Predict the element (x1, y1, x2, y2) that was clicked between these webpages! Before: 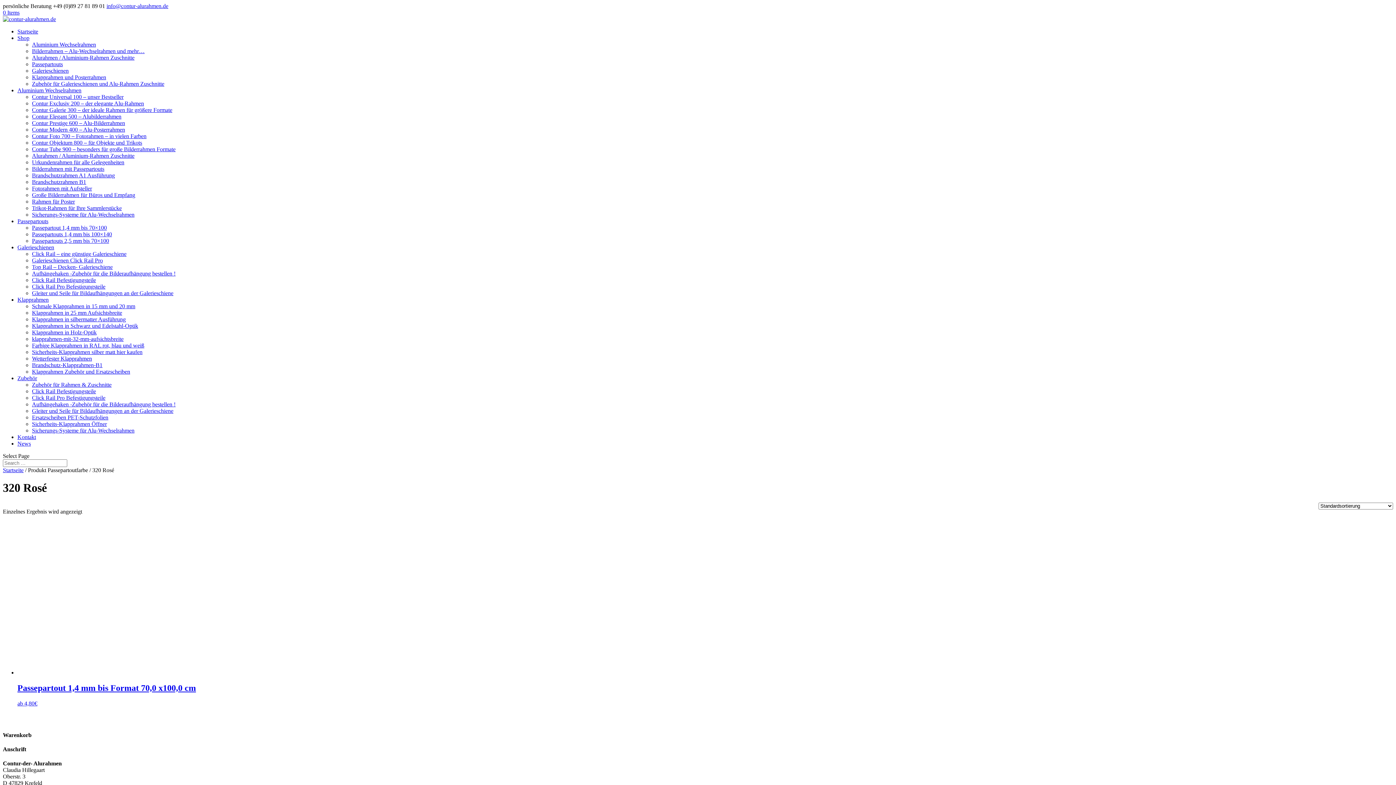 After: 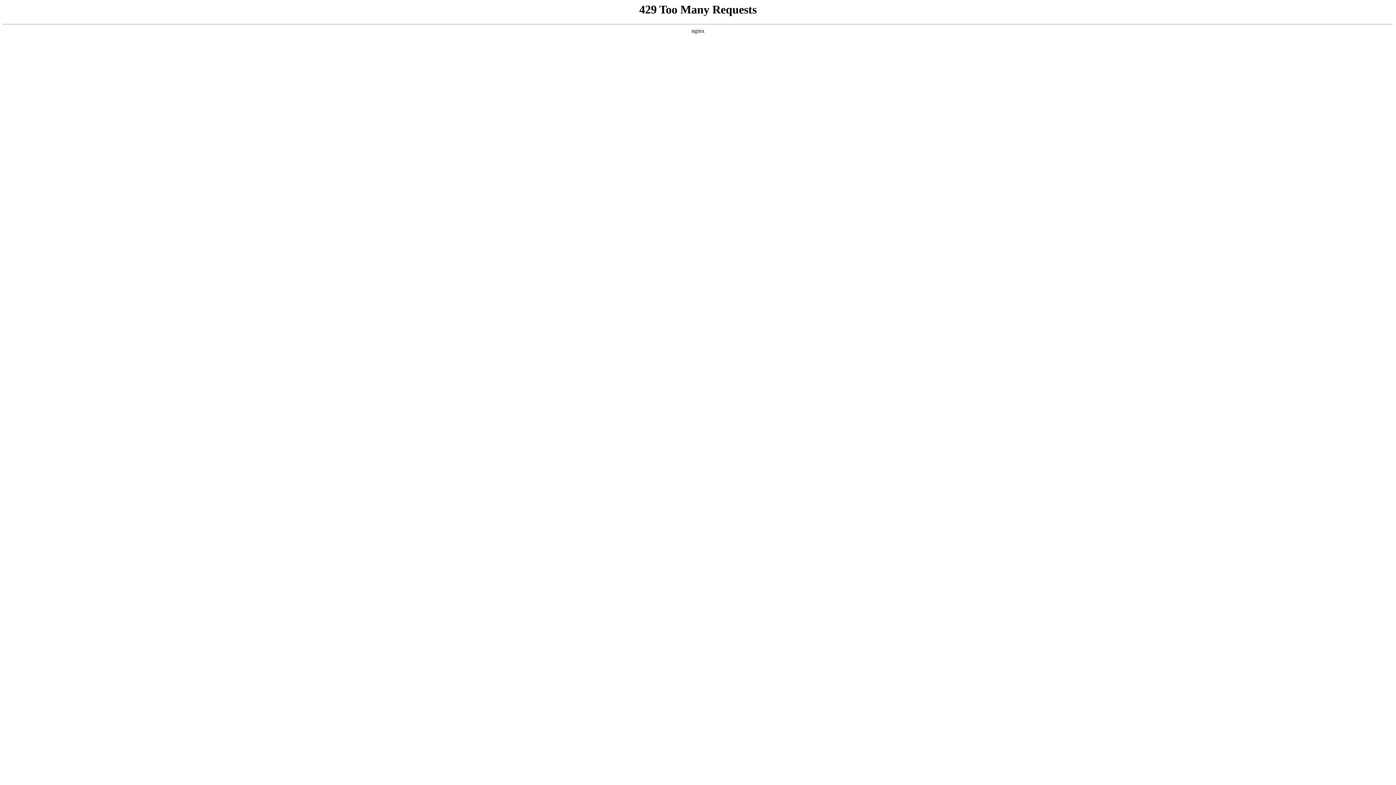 Action: bbox: (32, 290, 173, 296) label: Gleiter und Seile für Bildaufhängungen an der Galerieschiene